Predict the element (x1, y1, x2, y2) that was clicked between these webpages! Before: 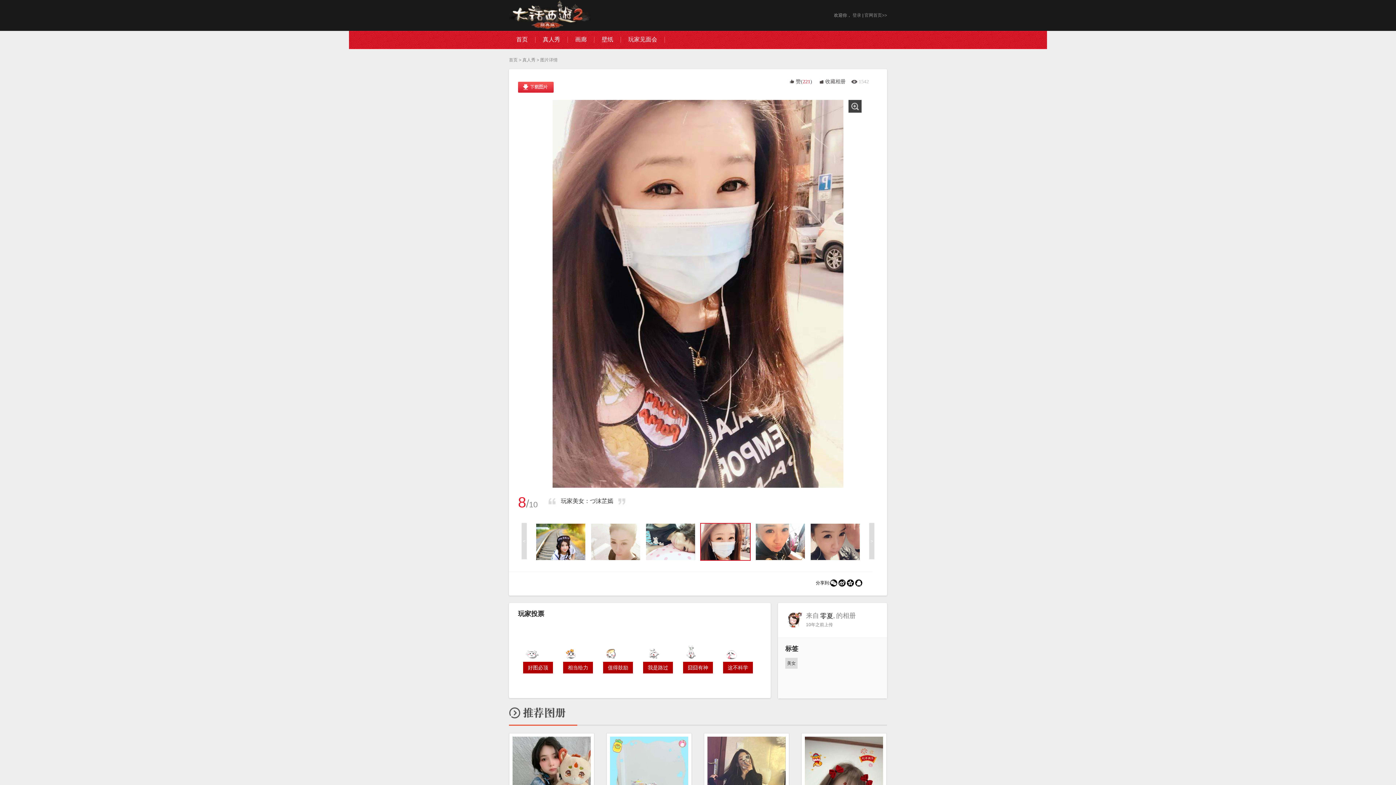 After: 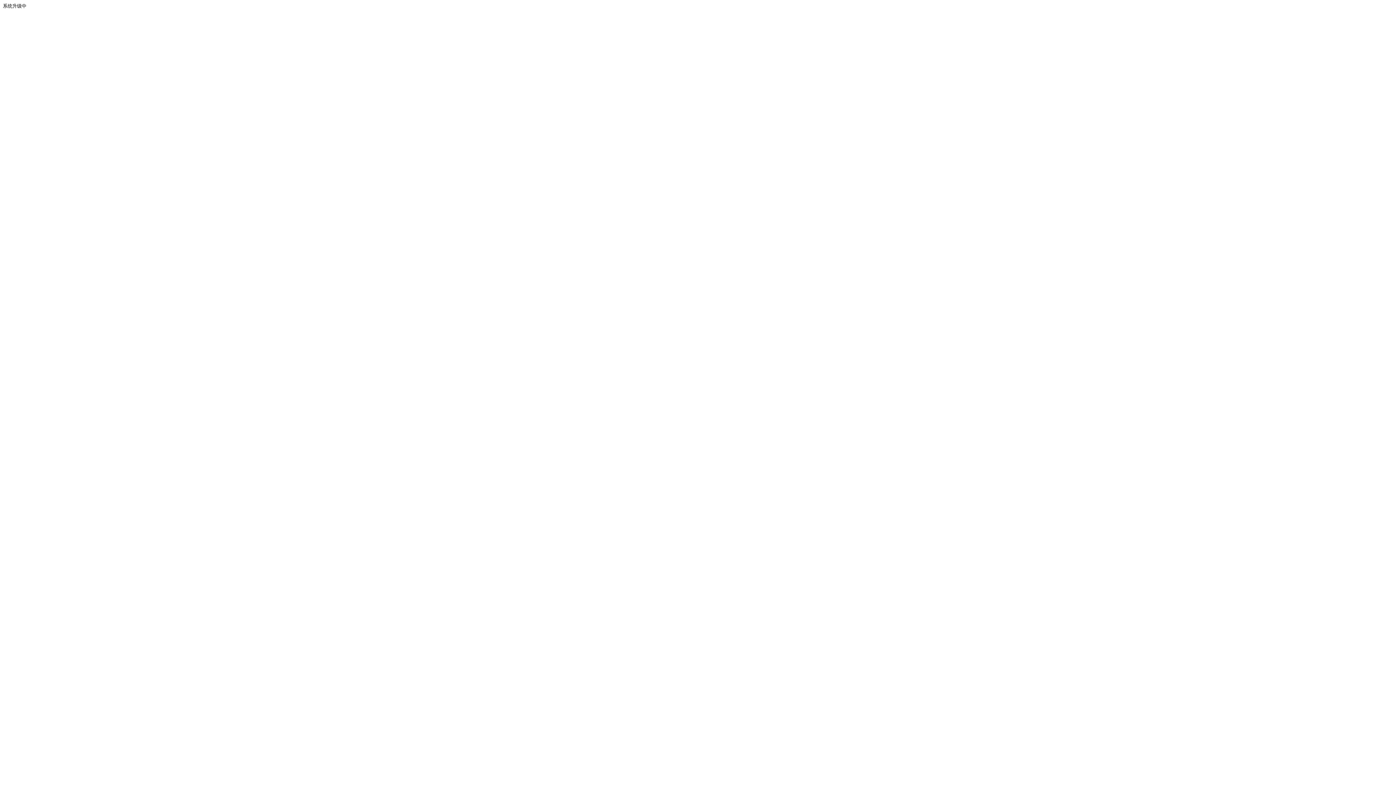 Action: bbox: (512, 34, 531, 44) label: 首页